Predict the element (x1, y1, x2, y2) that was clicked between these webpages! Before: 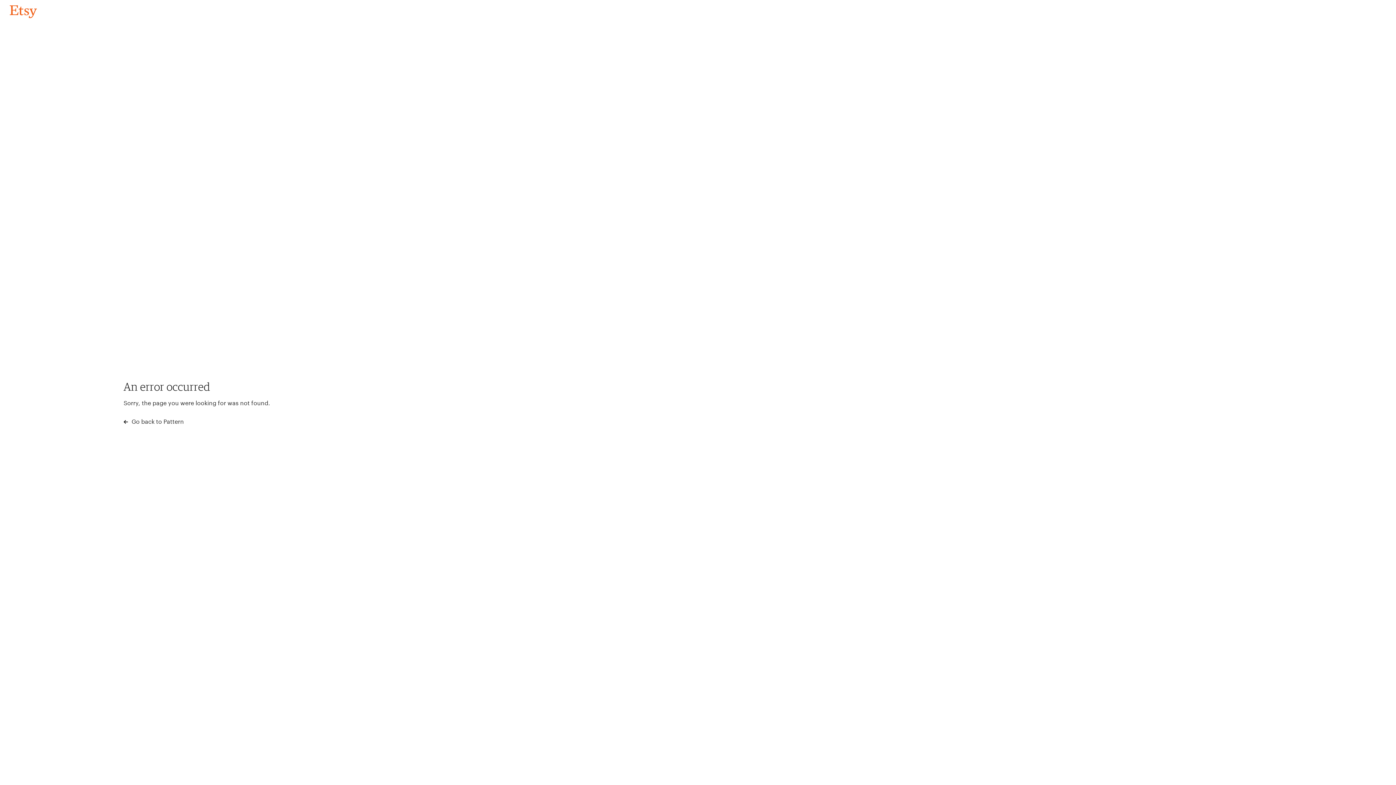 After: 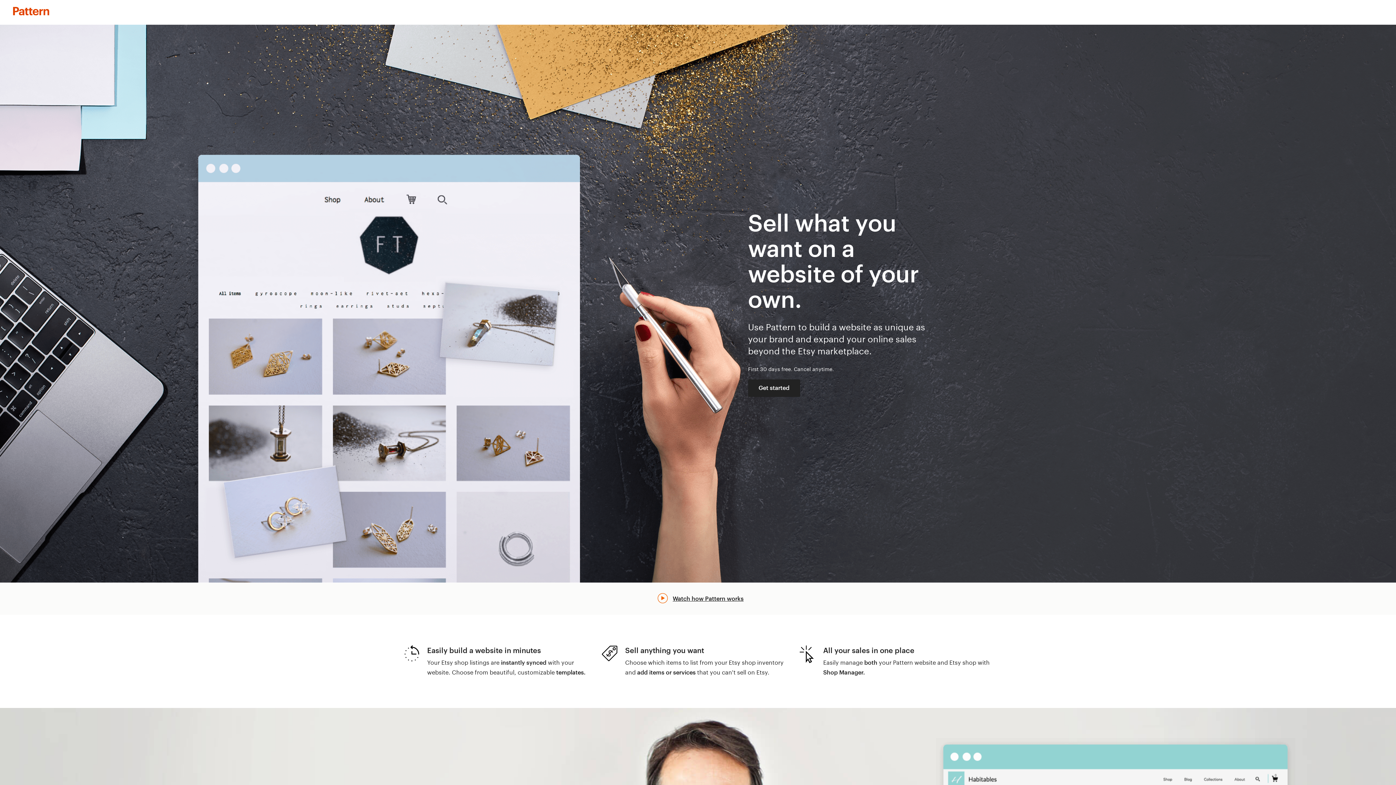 Action: label:  Go back to Pattern bbox: (123, 417, 183, 426)